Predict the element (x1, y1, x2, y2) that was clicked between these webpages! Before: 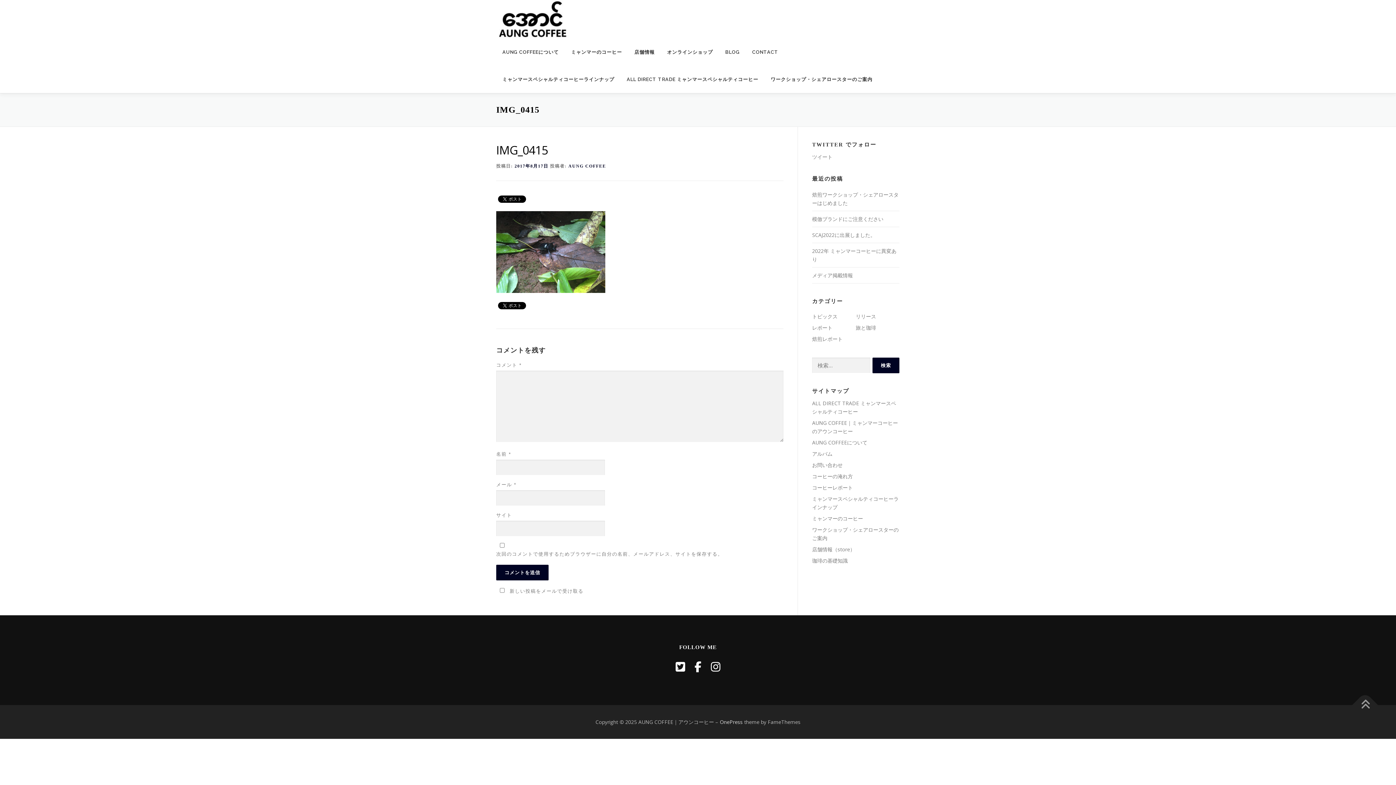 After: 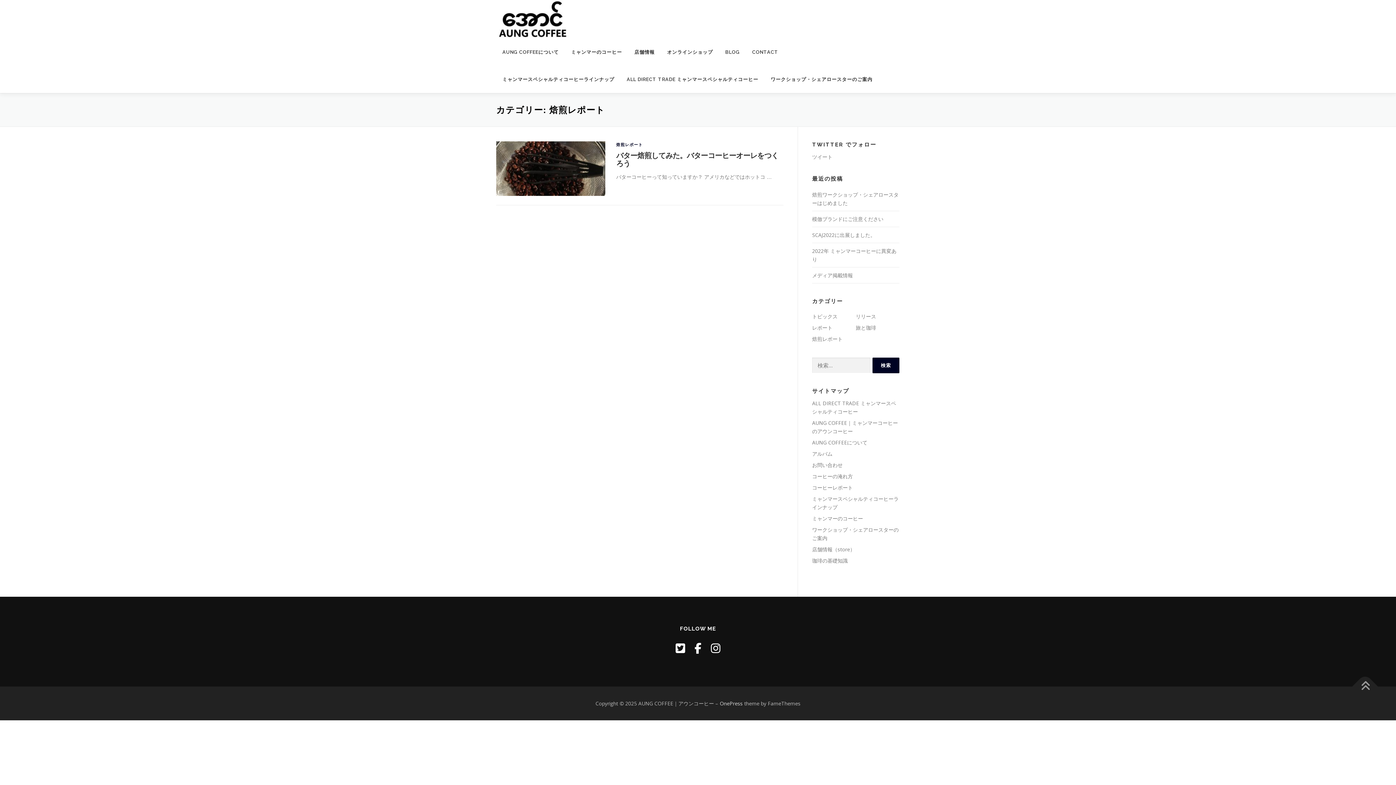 Action: bbox: (812, 335, 842, 342) label: 焙煎レポート